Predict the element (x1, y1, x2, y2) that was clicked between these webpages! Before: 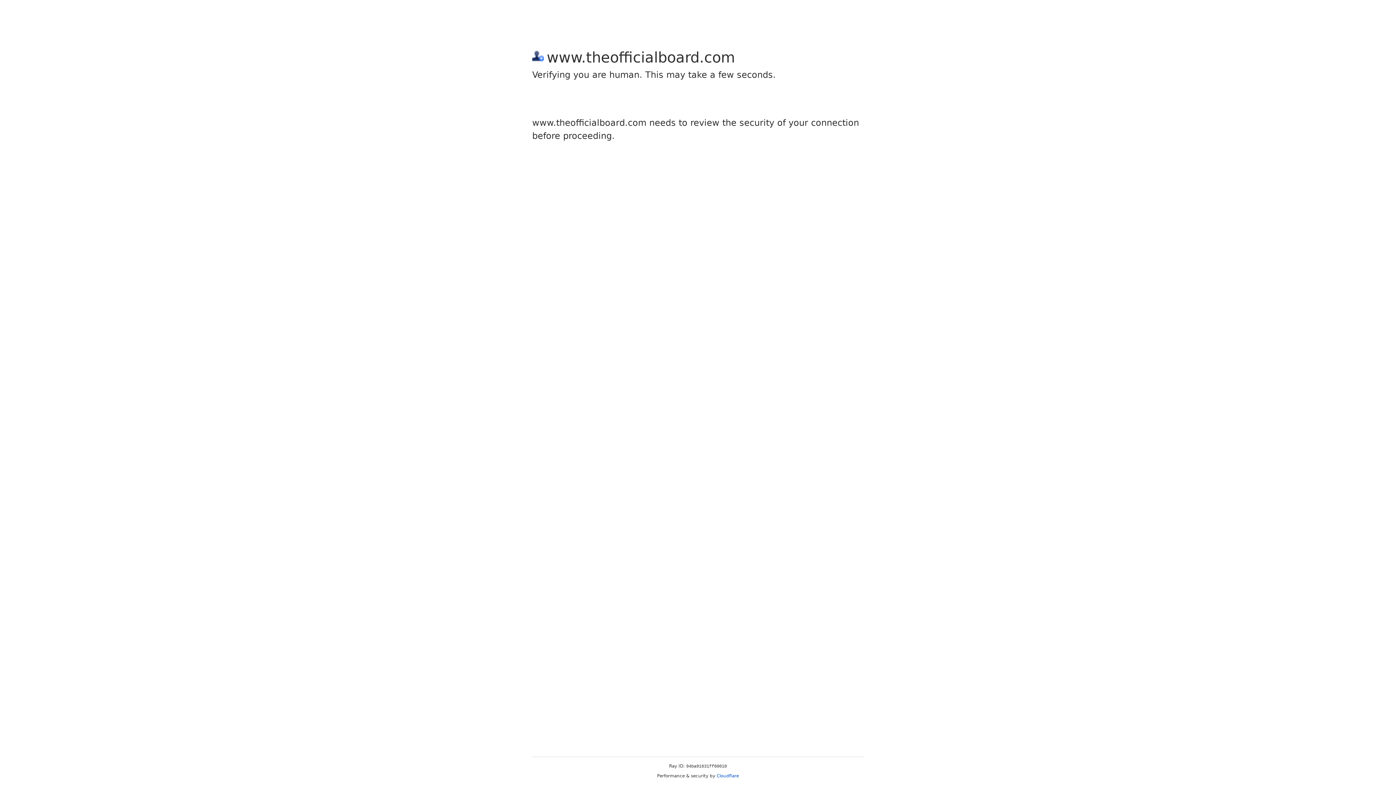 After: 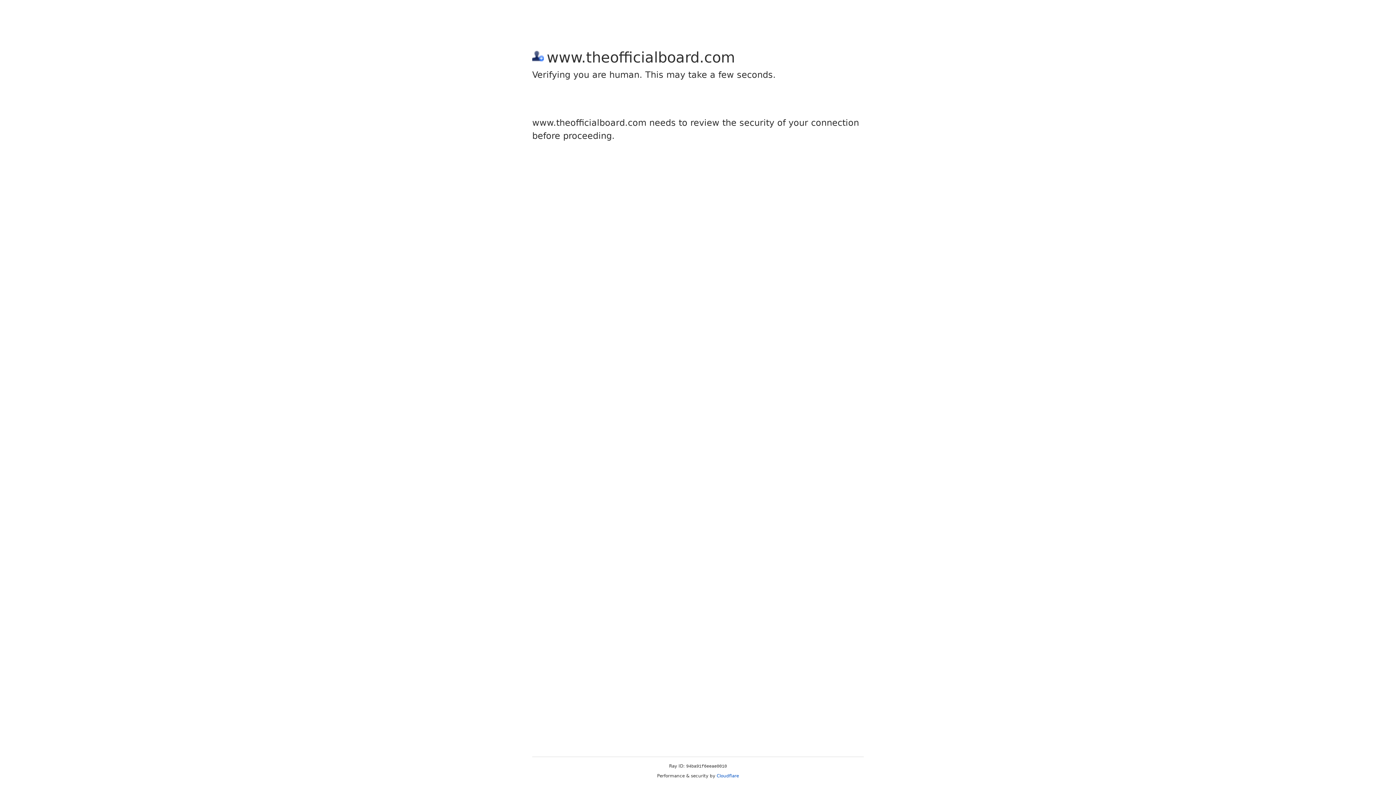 Action: bbox: (716, 773, 739, 778) label: Cloudflare